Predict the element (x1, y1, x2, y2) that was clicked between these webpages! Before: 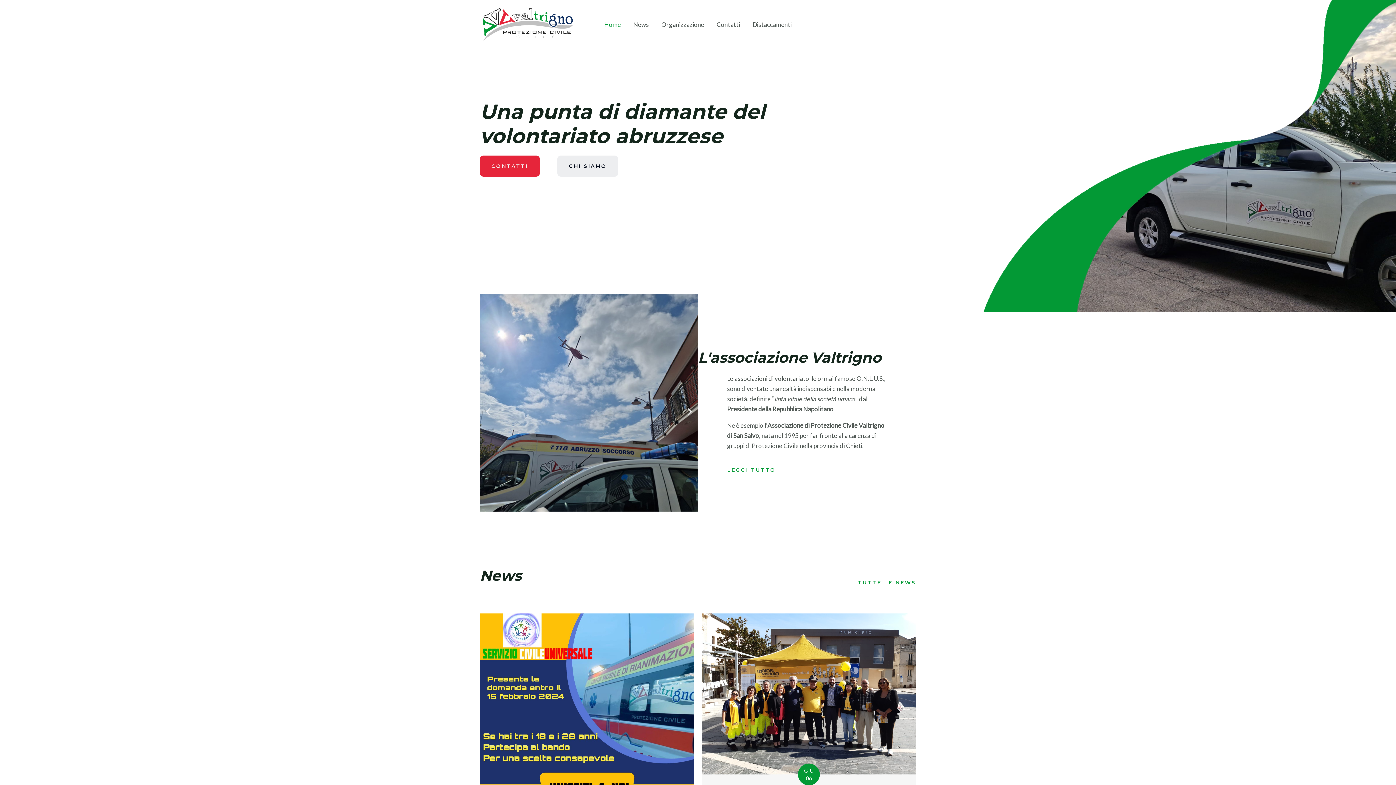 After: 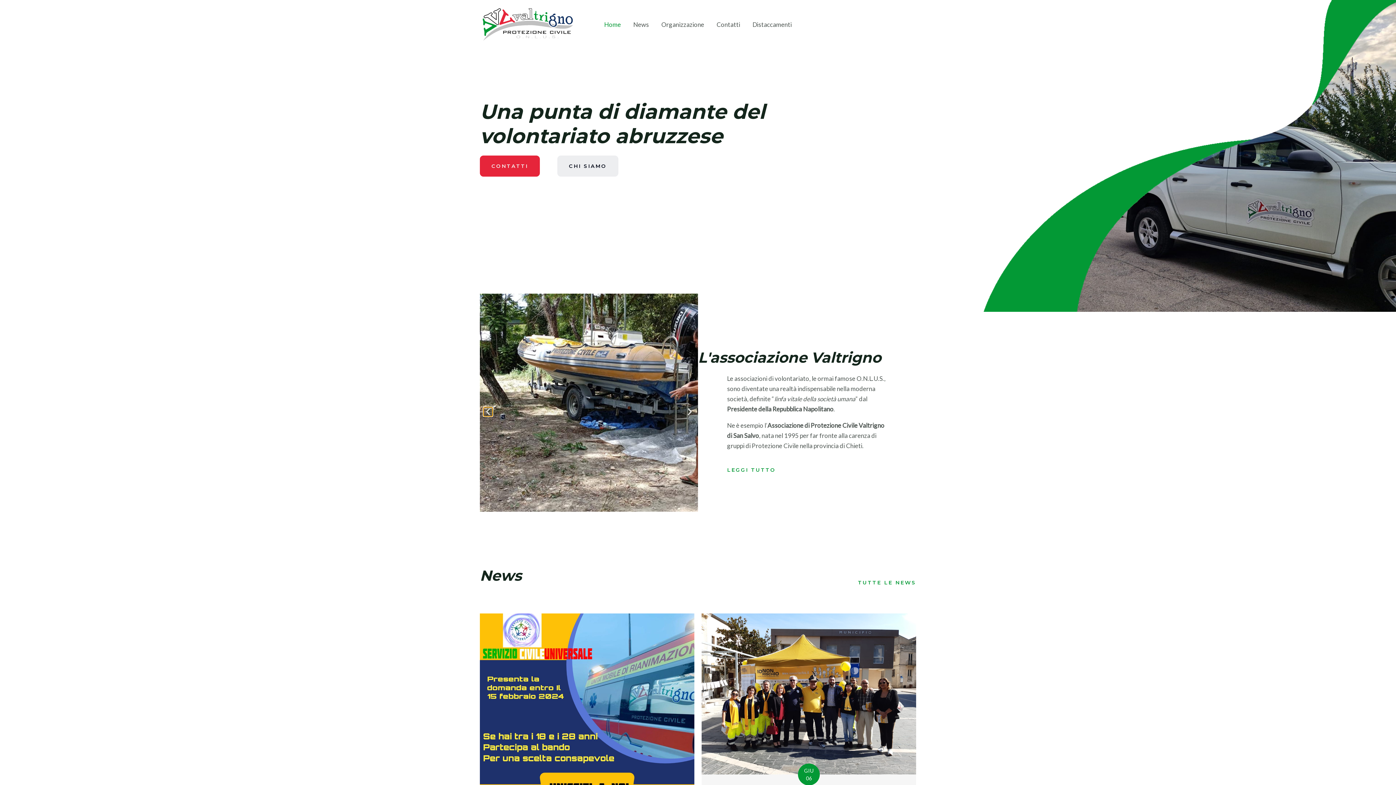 Action: label: Diapositiva precedente bbox: (483, 407, 492, 416)